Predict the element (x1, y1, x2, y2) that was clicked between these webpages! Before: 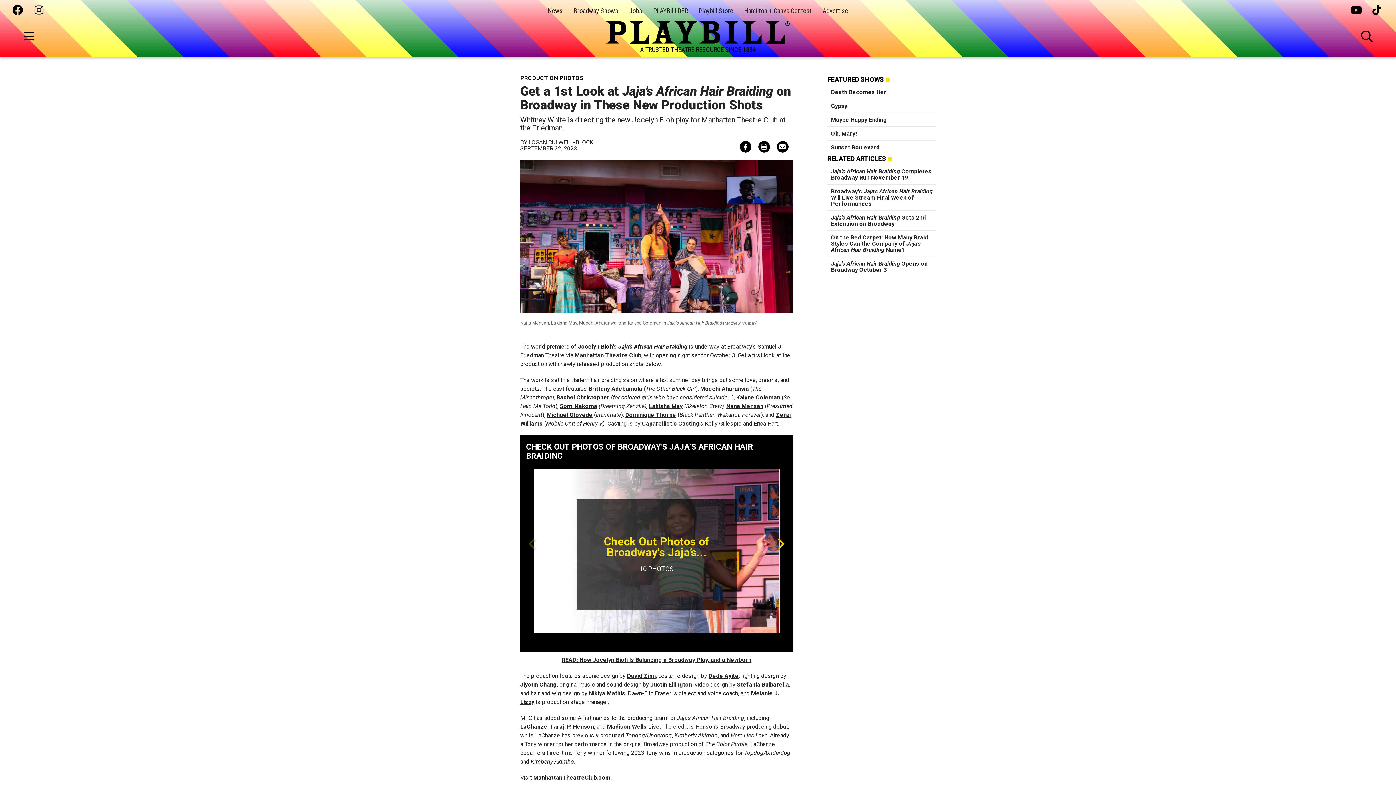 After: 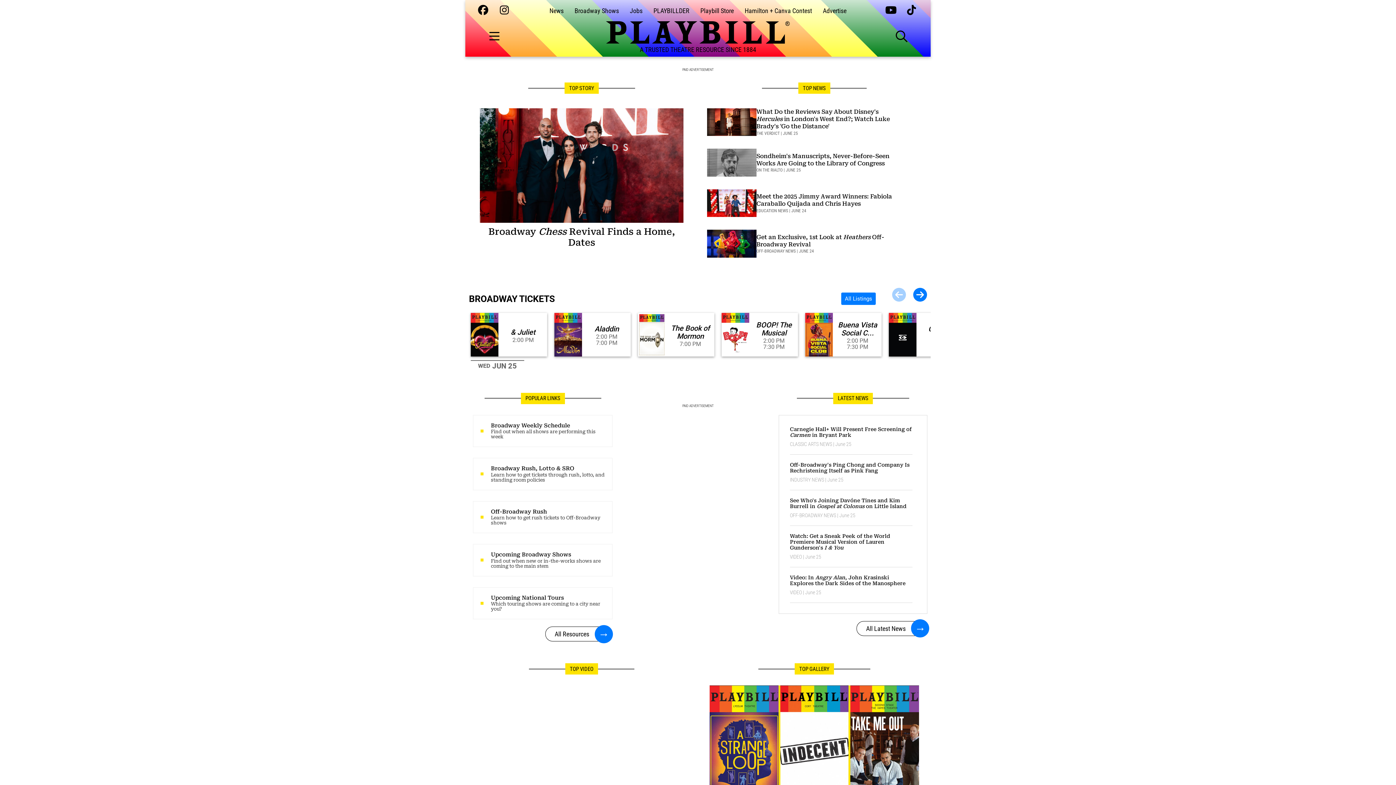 Action: bbox: (605, 20, 790, 44)